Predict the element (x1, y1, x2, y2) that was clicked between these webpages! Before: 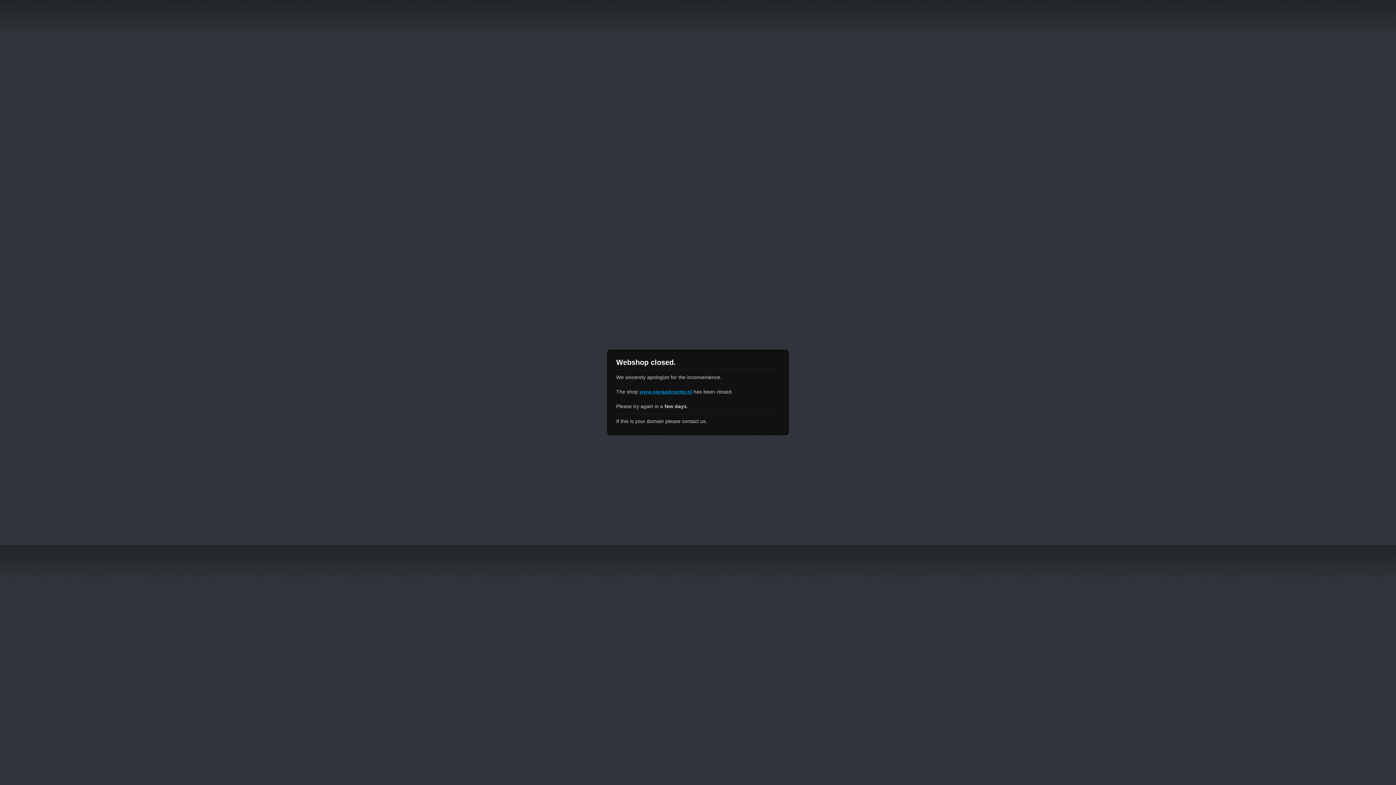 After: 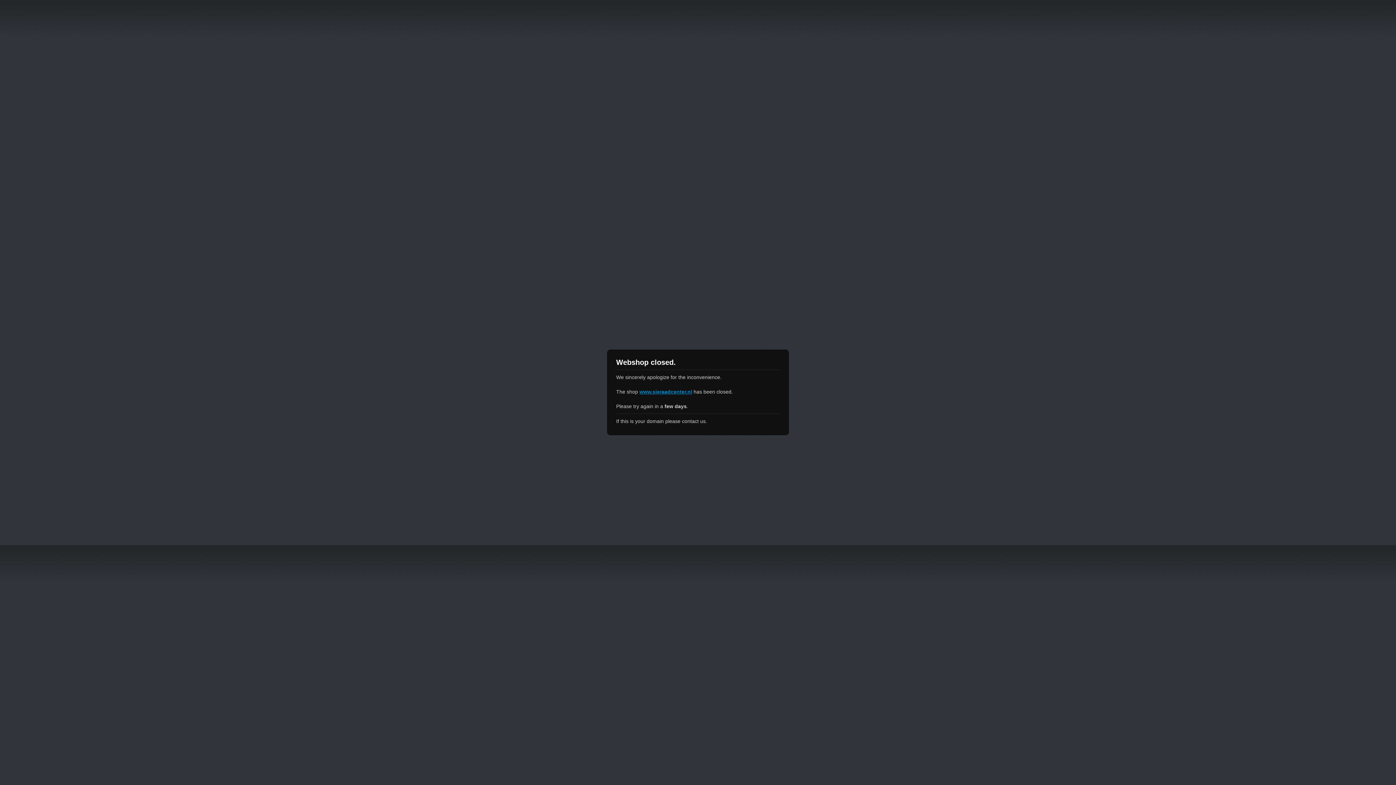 Action: bbox: (639, 389, 692, 394) label: www.sieraadcenter.nl